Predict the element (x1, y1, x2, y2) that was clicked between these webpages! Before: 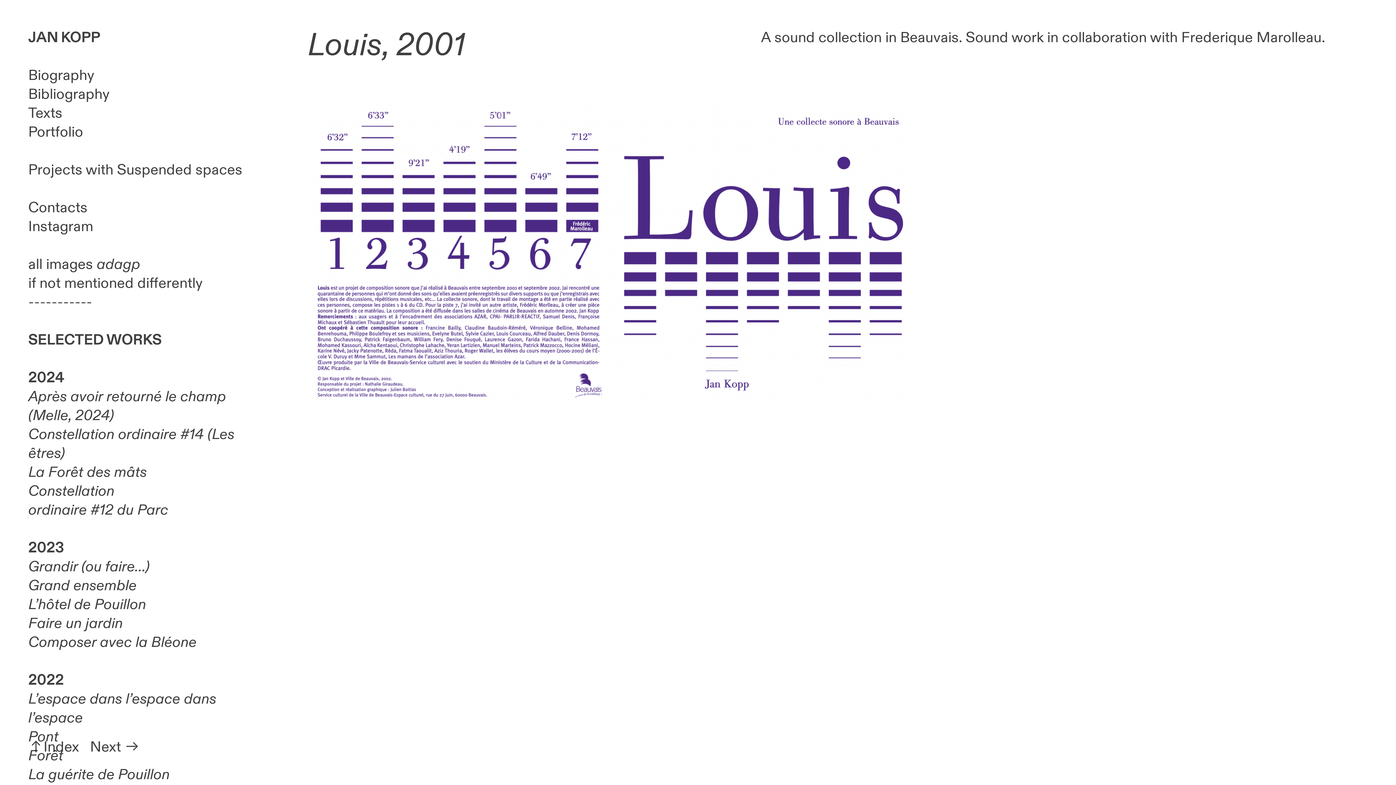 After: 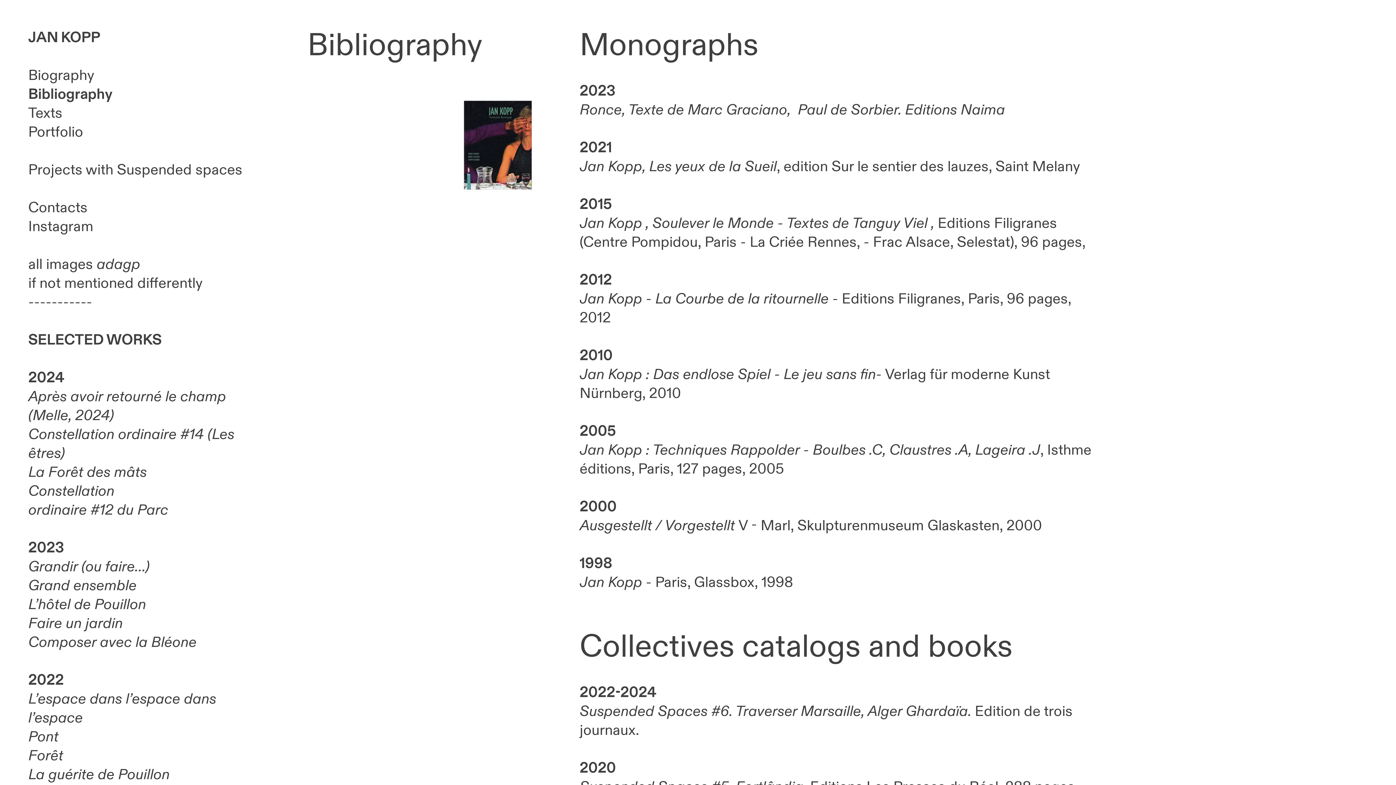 Action: bbox: (28, 85, 109, 103) label: Bibliography